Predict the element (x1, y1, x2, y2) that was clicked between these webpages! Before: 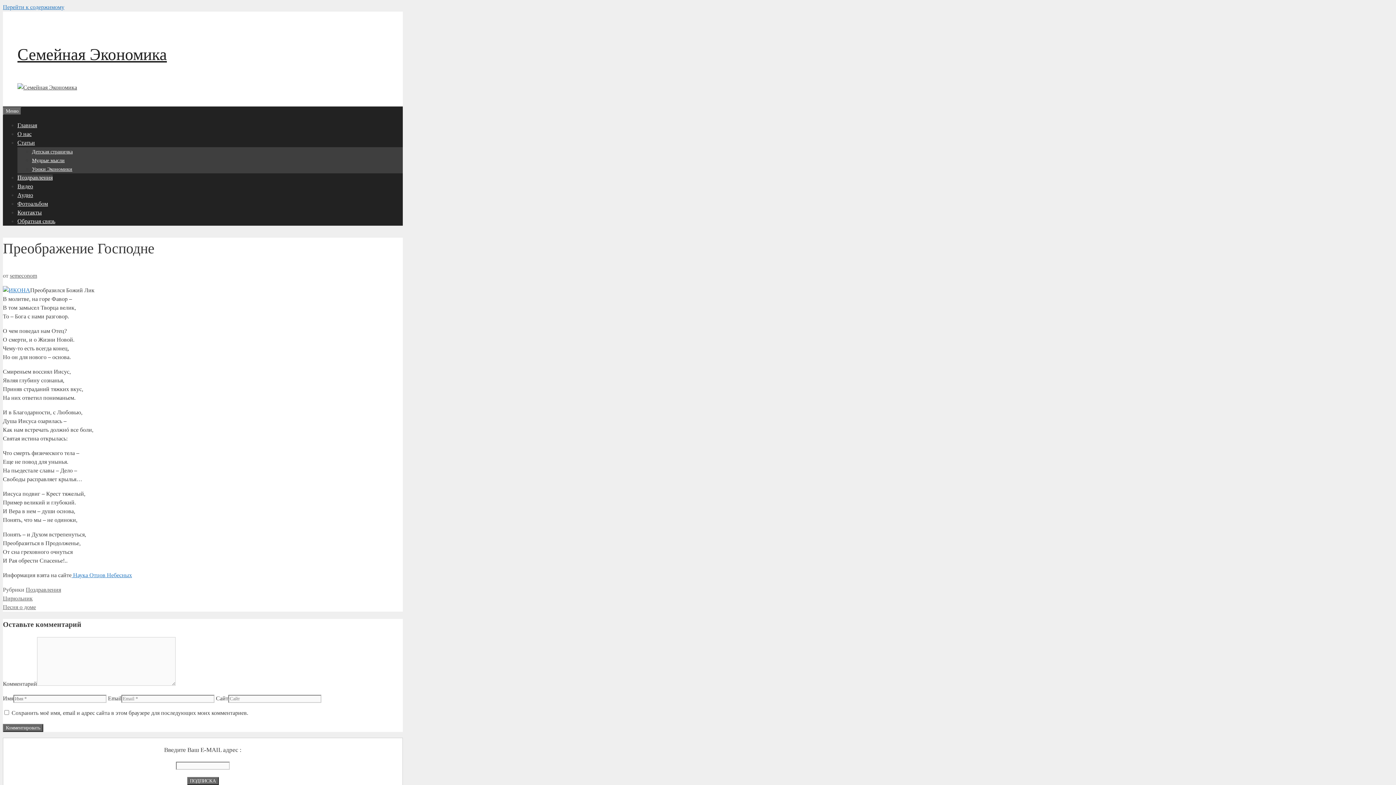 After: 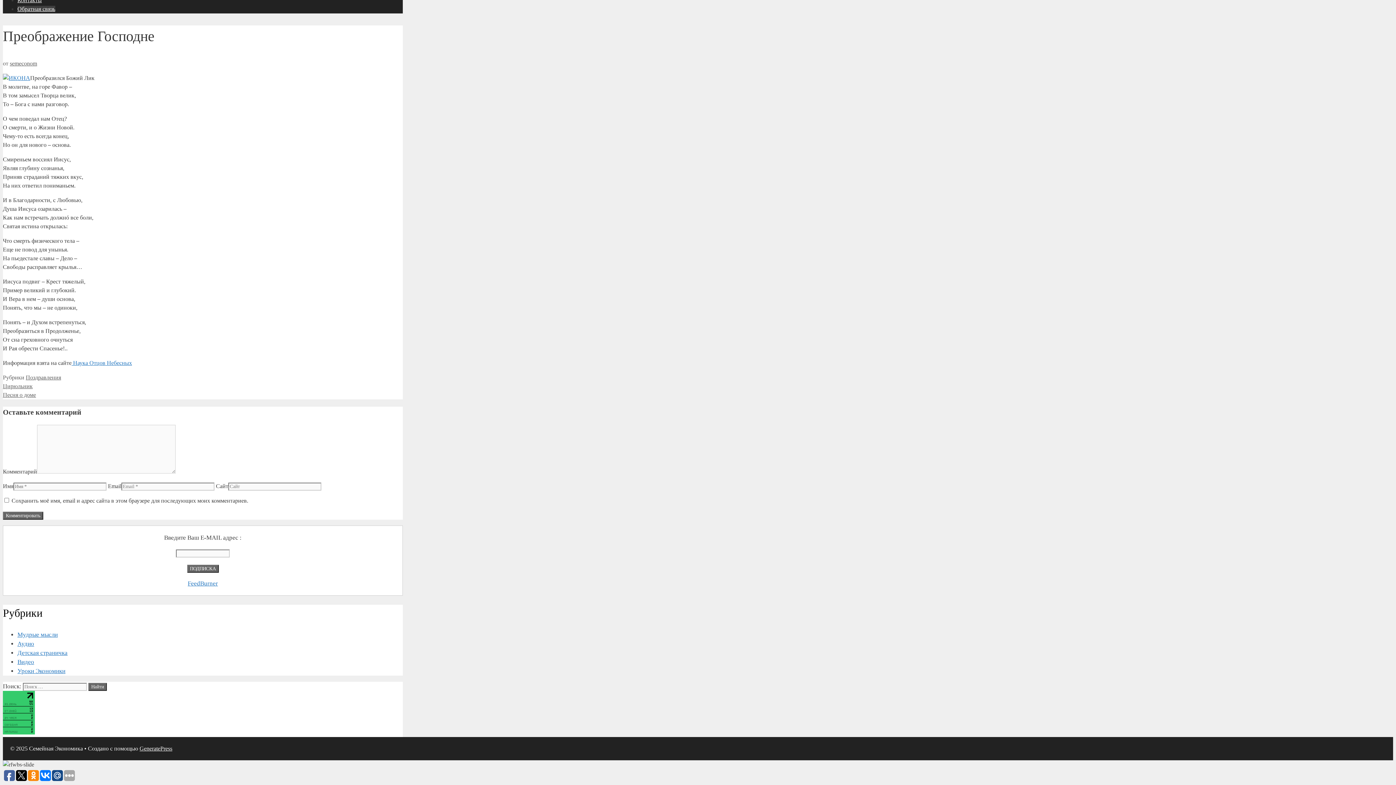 Action: label: Перейти к содержимому bbox: (2, 4, 64, 10)